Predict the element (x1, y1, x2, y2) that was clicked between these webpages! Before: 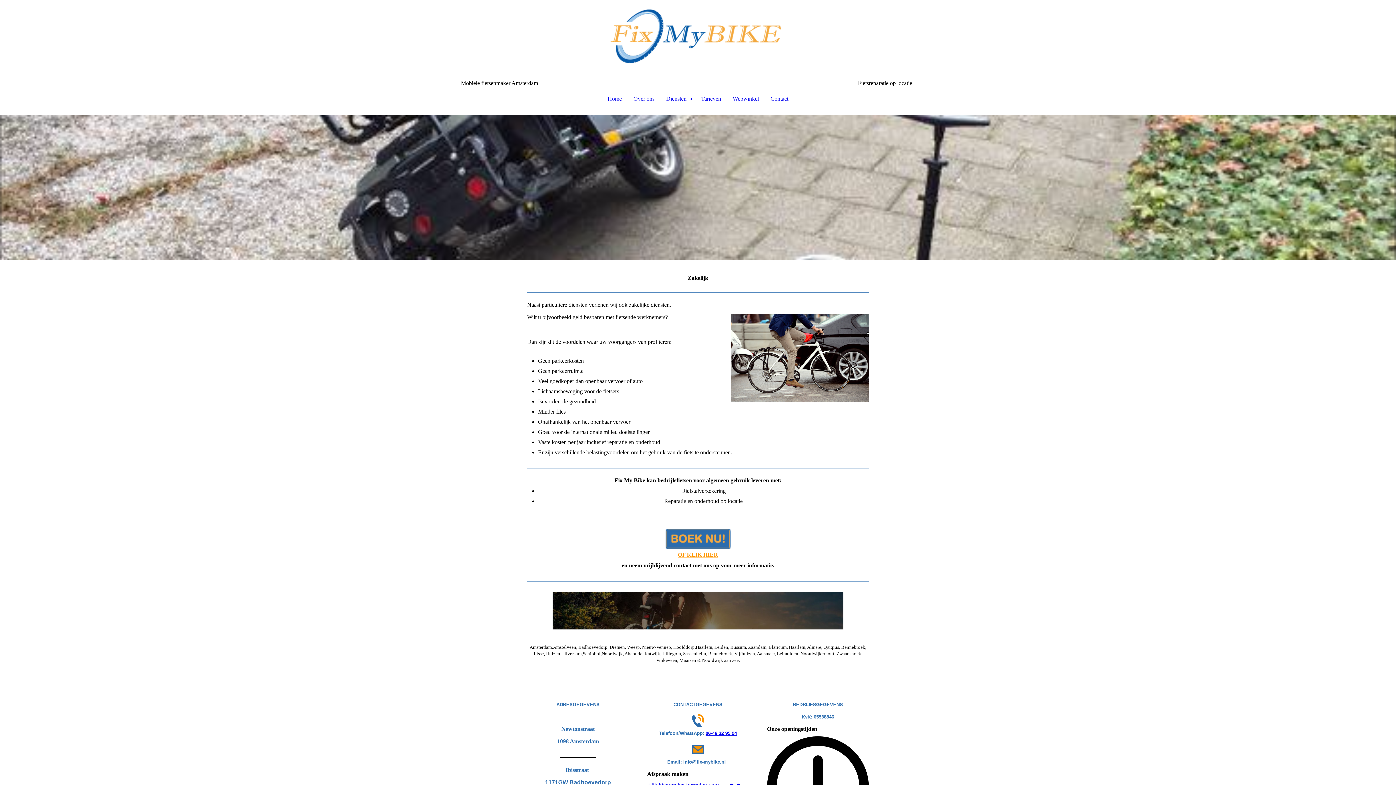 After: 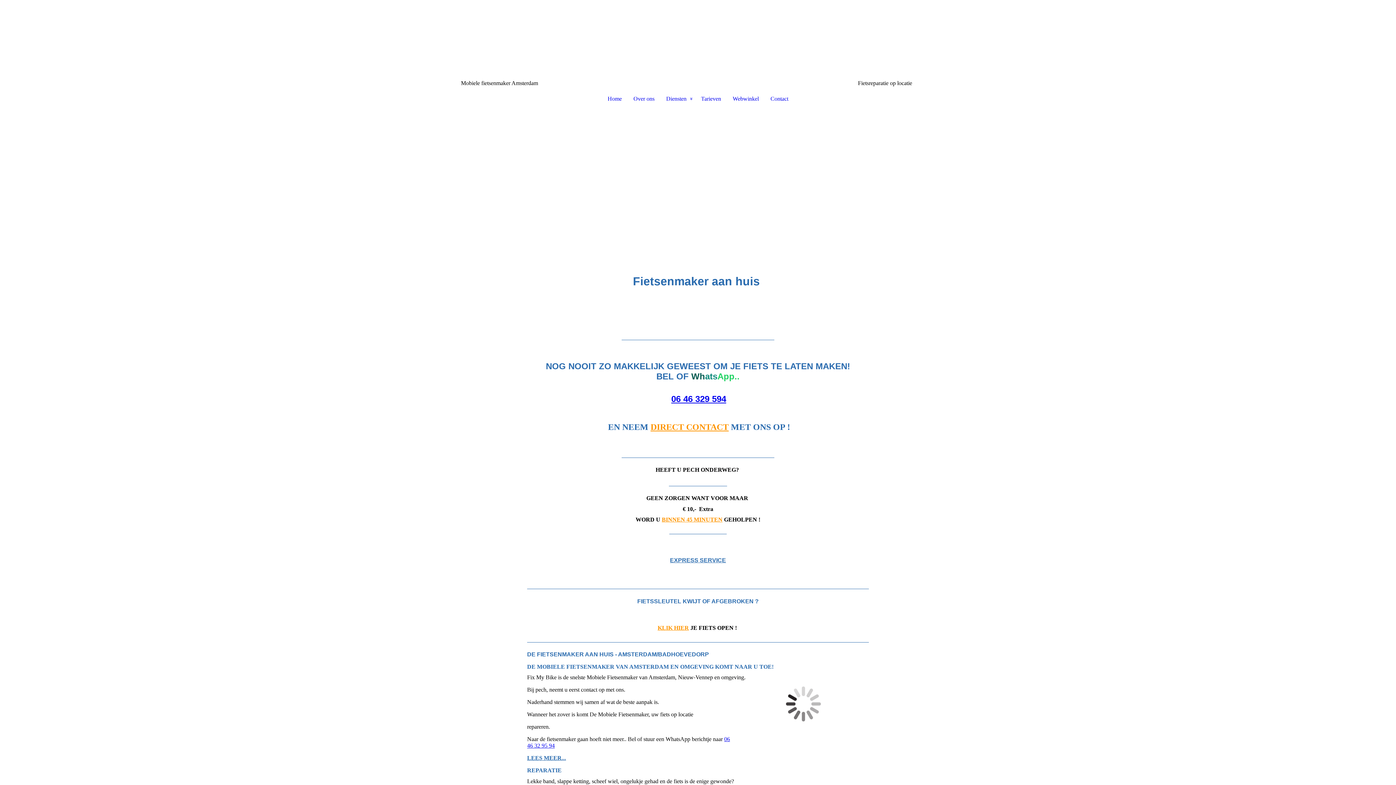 Action: bbox: (596, 93, 627, 104) label: Home